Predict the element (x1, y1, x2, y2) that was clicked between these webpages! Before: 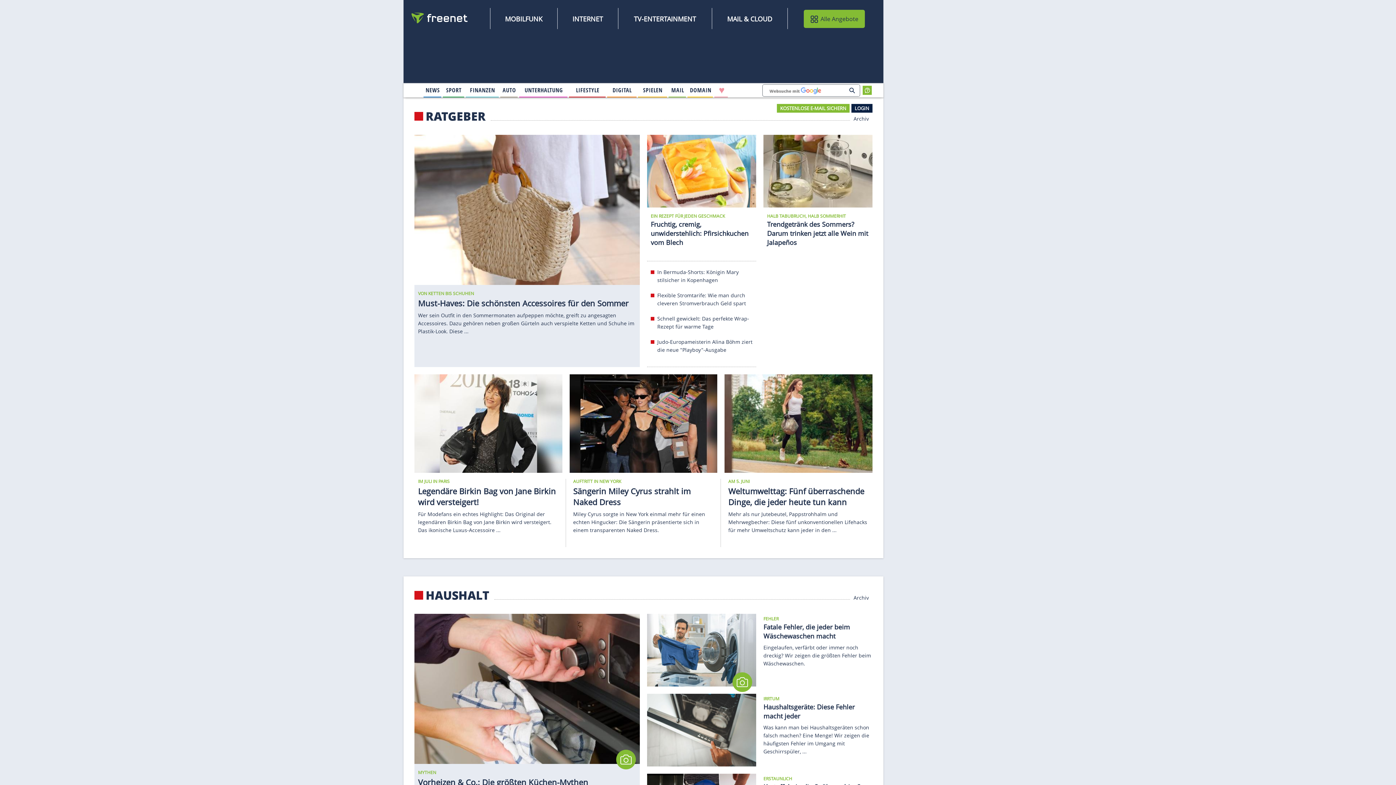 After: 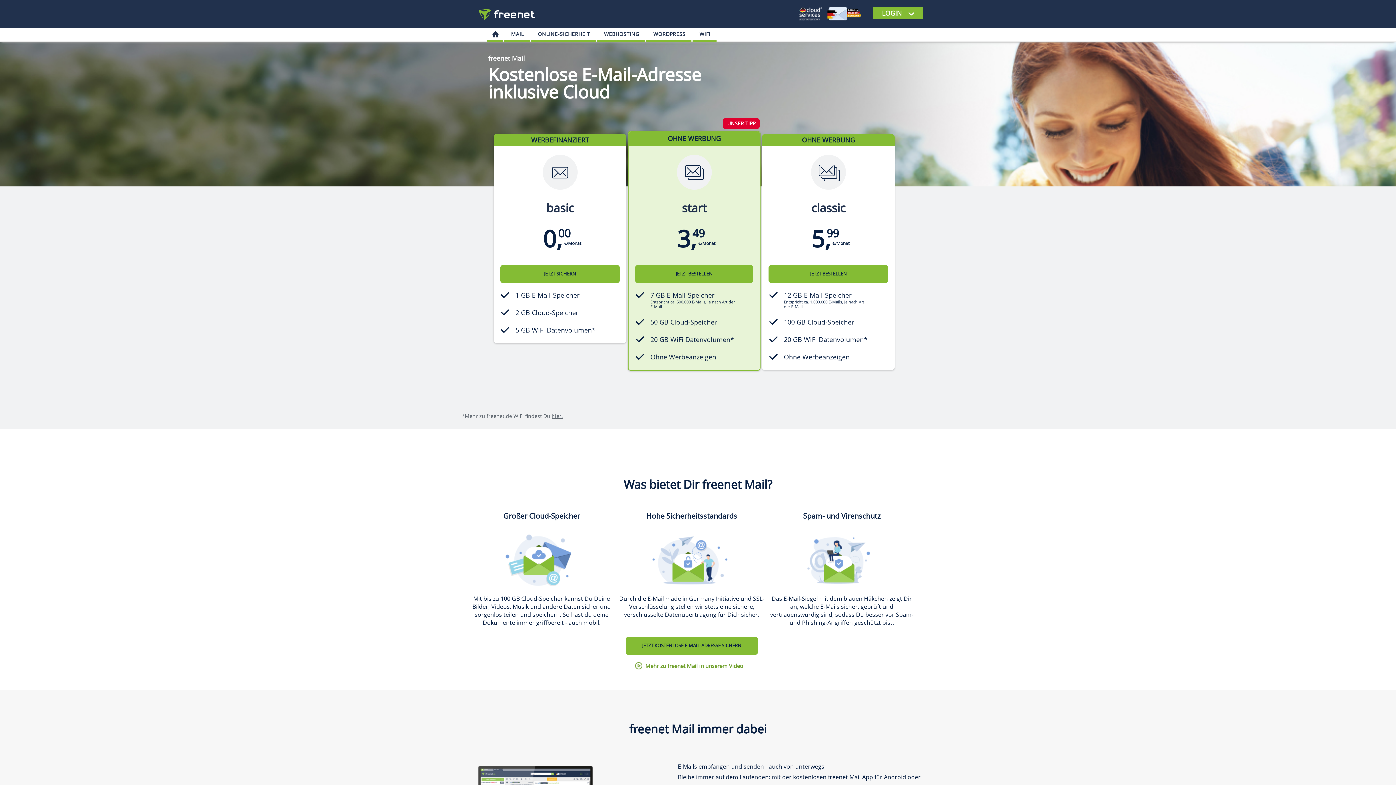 Action: bbox: (669, 84, 686, 96) label: MAIL